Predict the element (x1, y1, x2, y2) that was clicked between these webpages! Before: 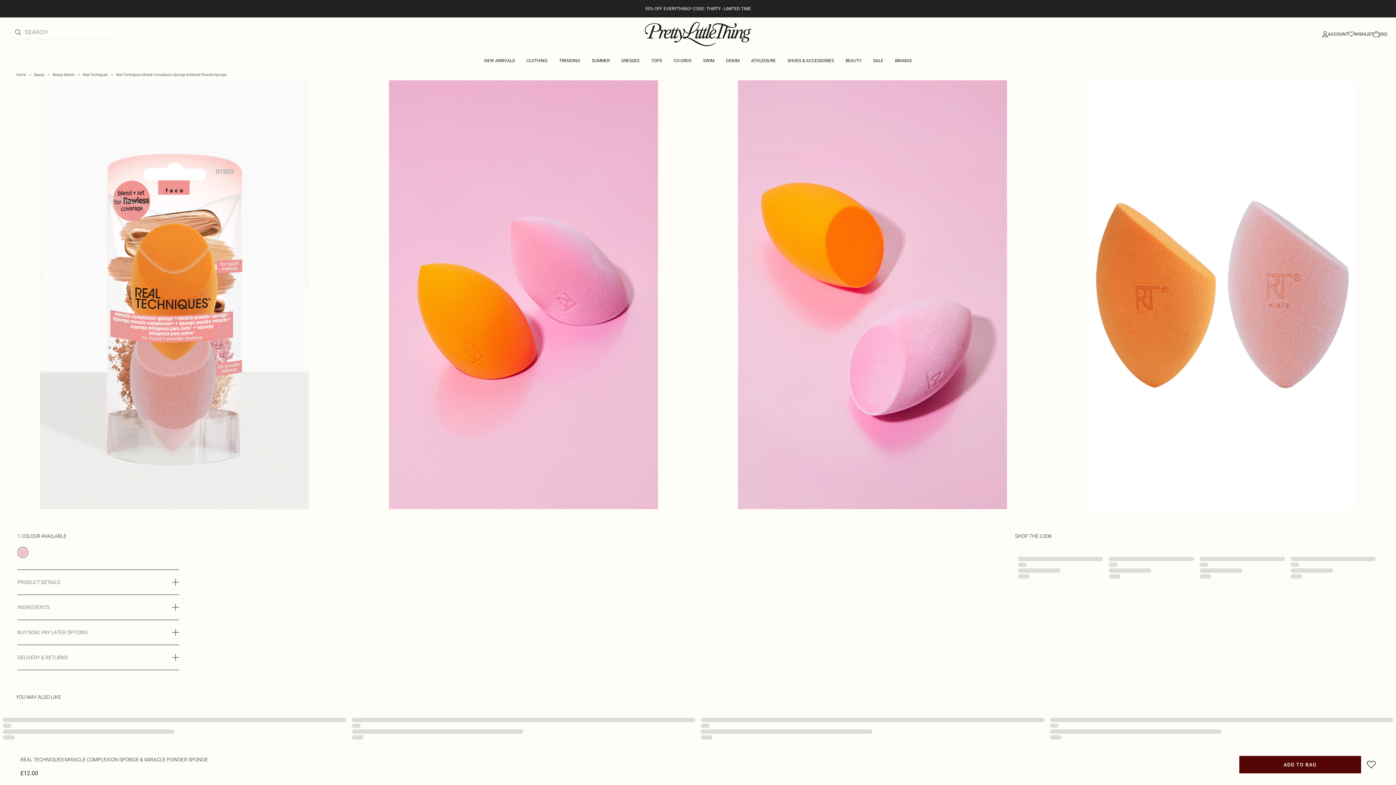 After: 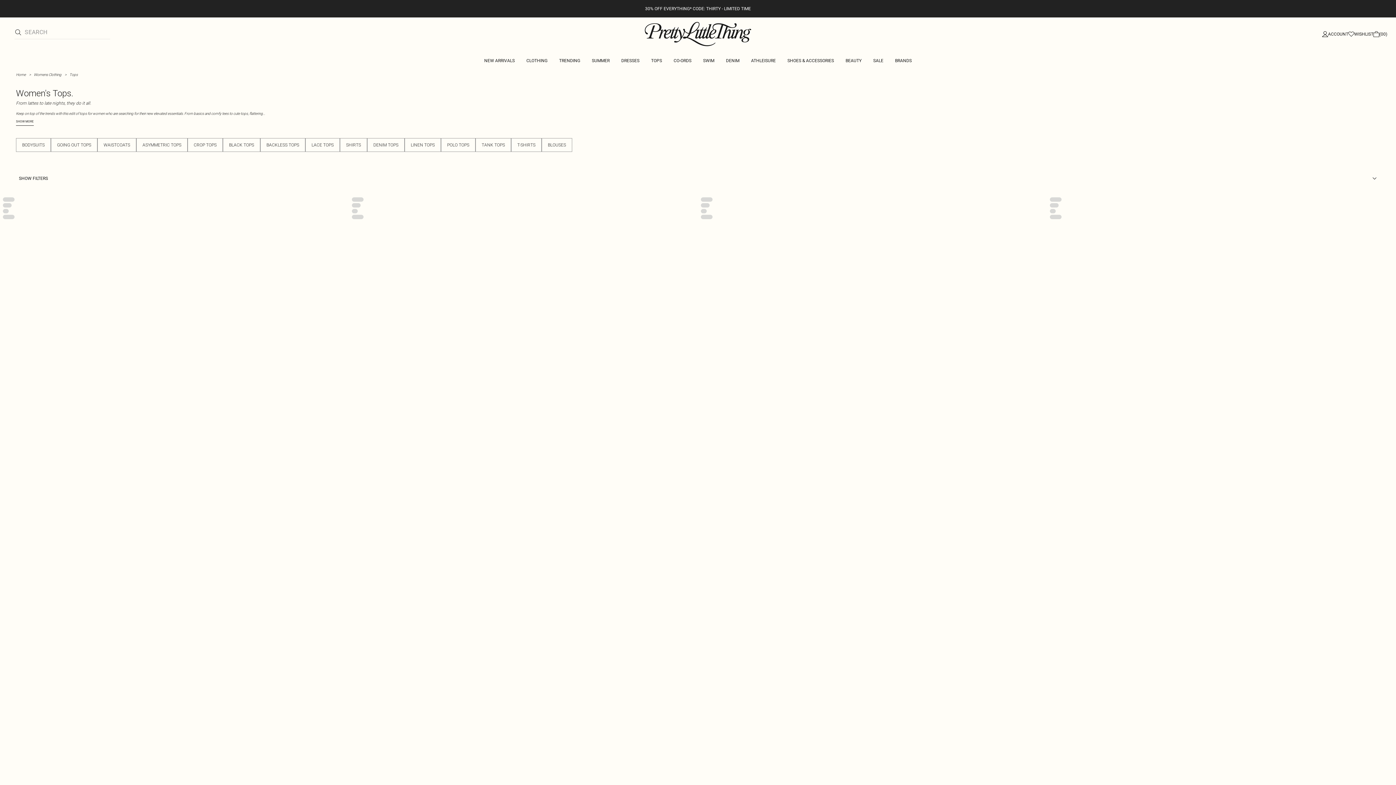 Action: bbox: (645, 52, 668, 69) label: TOPS